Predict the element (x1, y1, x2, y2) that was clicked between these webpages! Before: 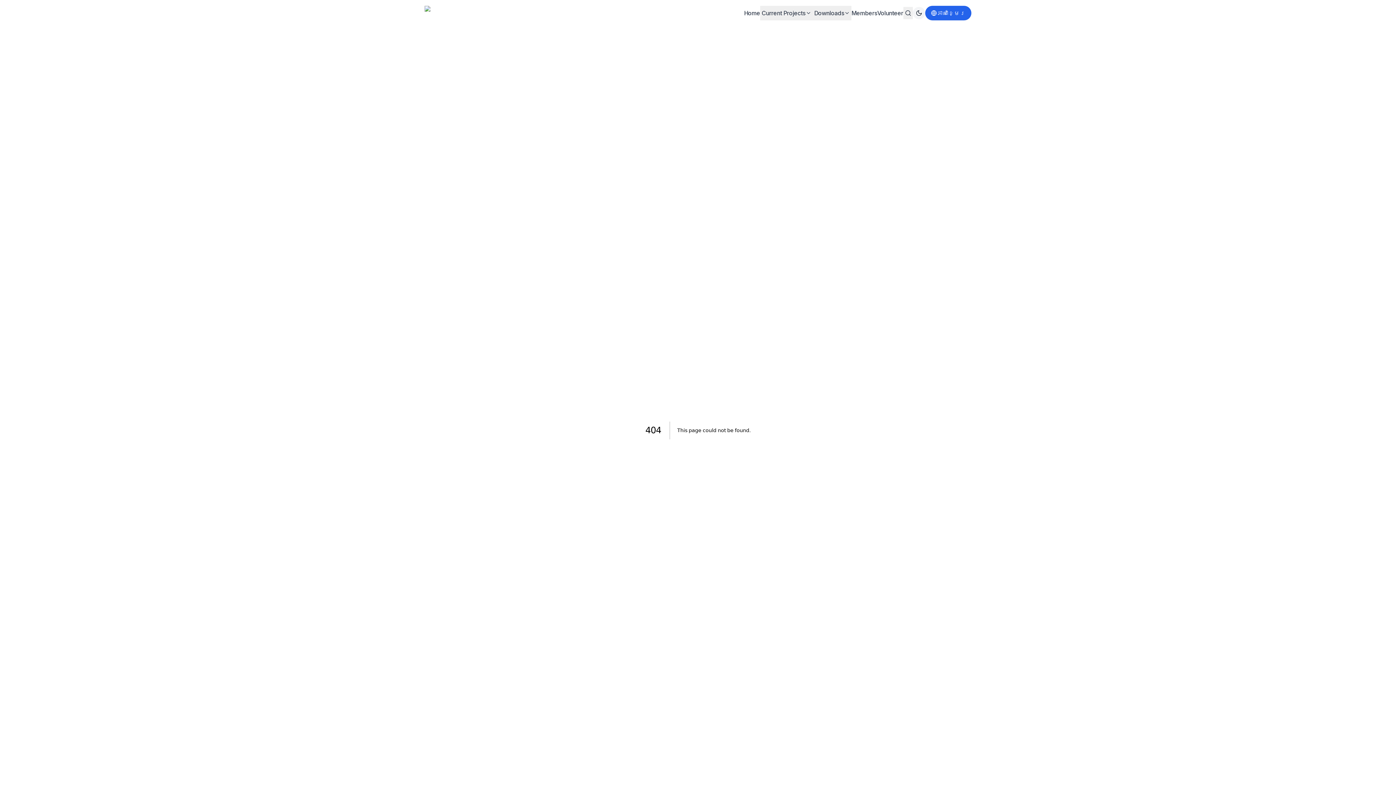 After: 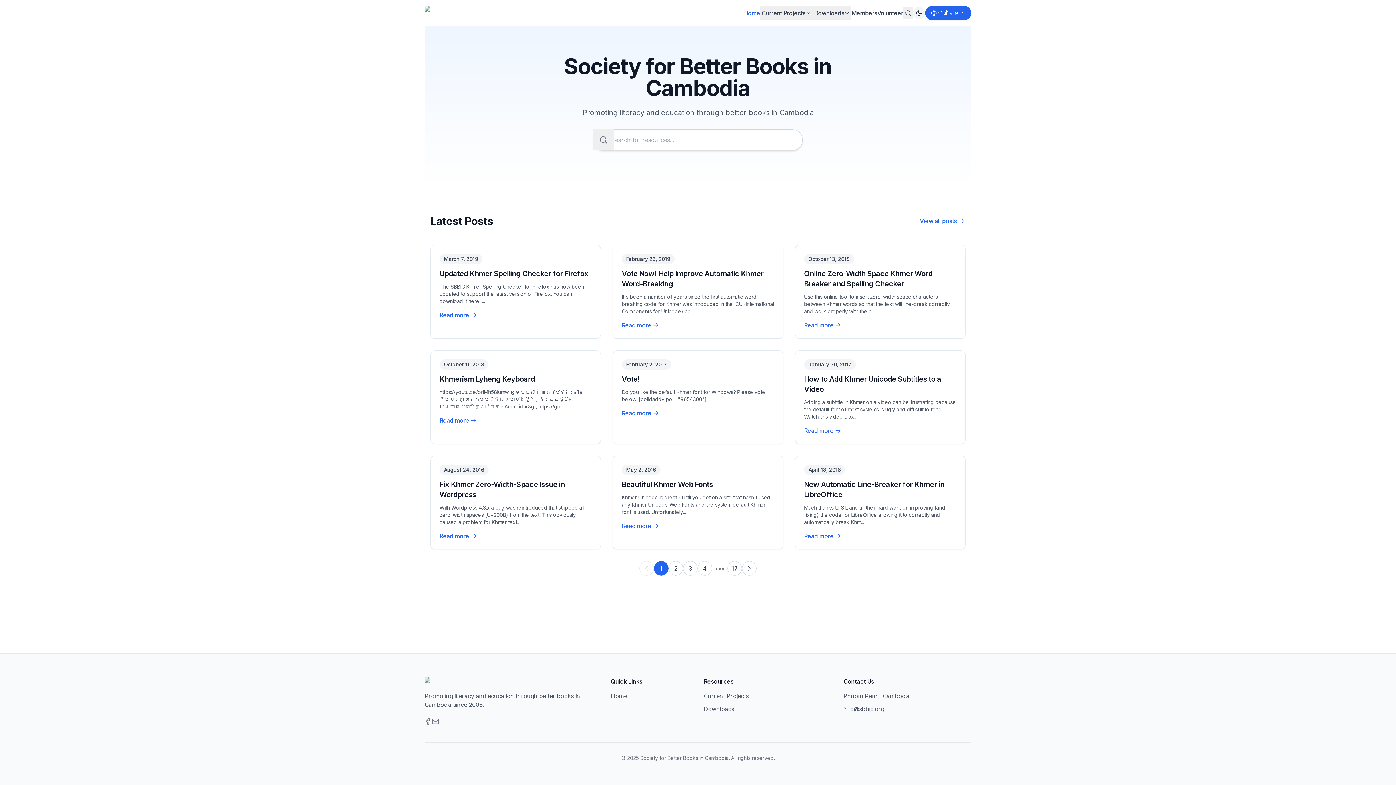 Action: bbox: (424, 5, 532, 20)